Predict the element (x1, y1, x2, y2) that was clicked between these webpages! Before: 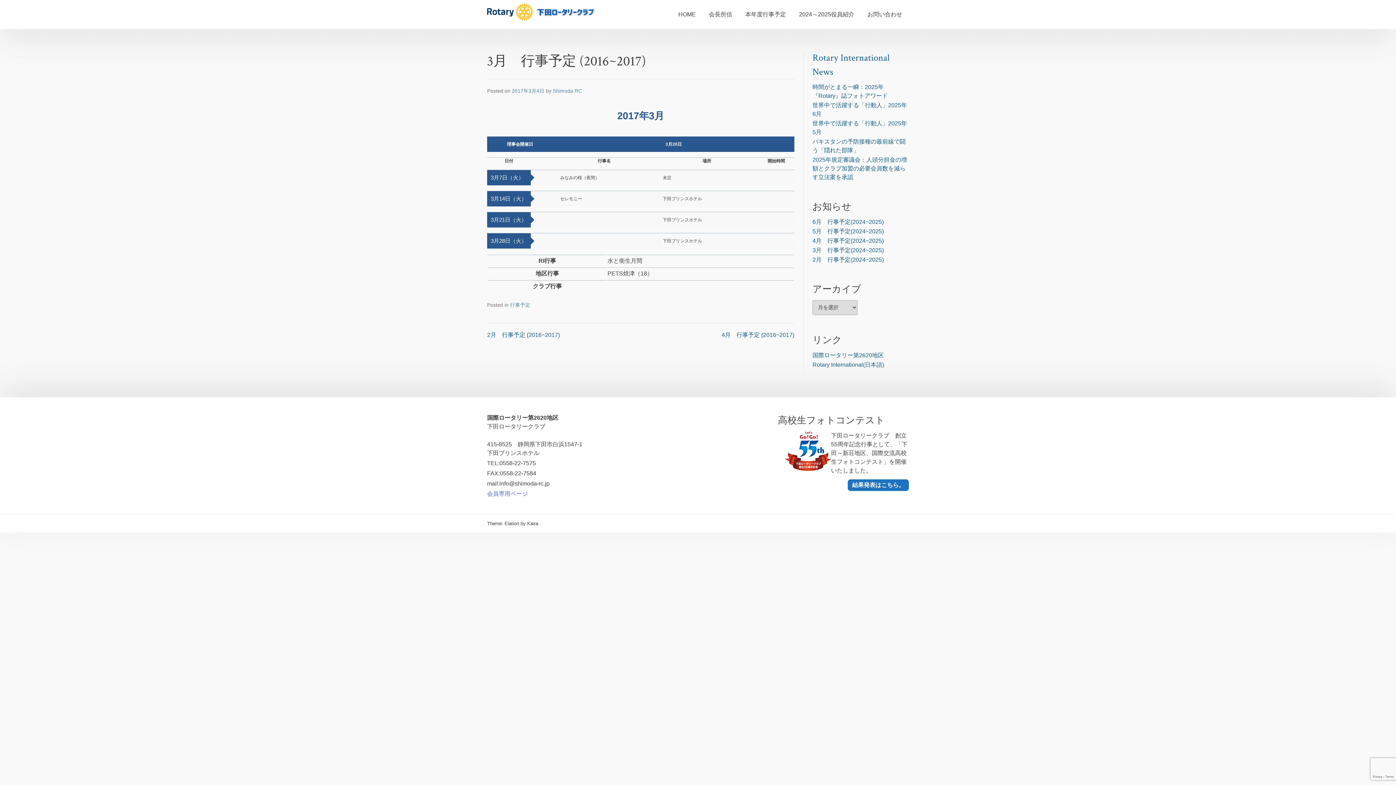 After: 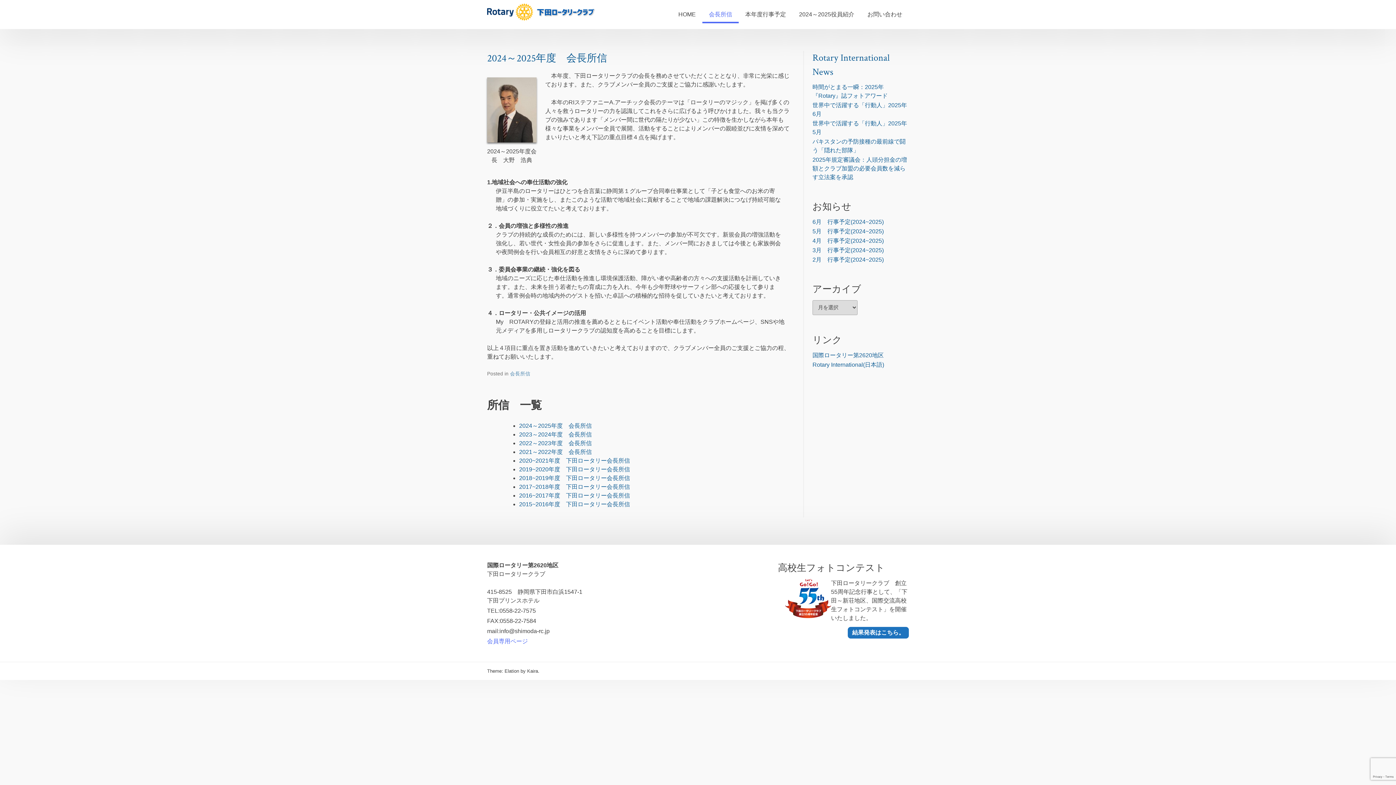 Action: label: 会長所信 bbox: (702, 5, 738, 23)